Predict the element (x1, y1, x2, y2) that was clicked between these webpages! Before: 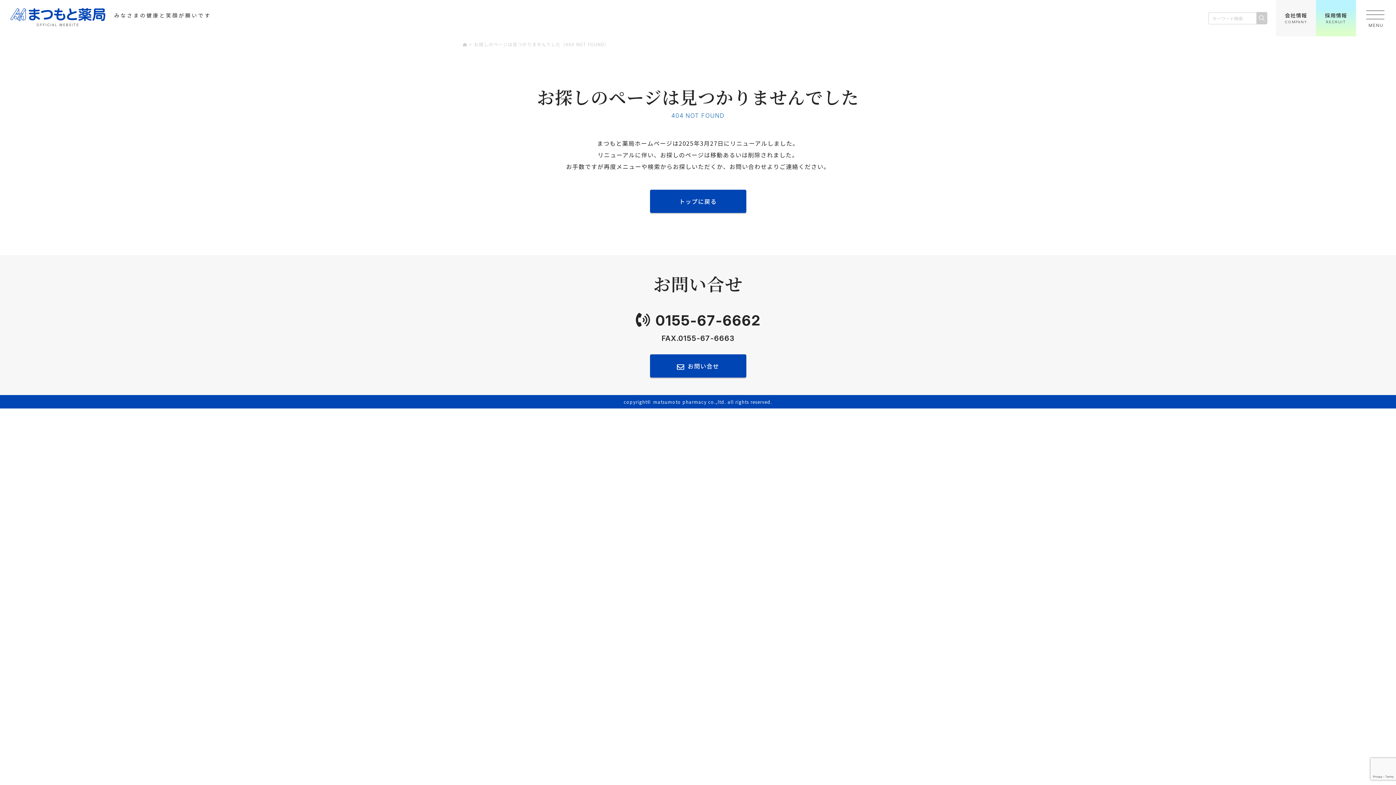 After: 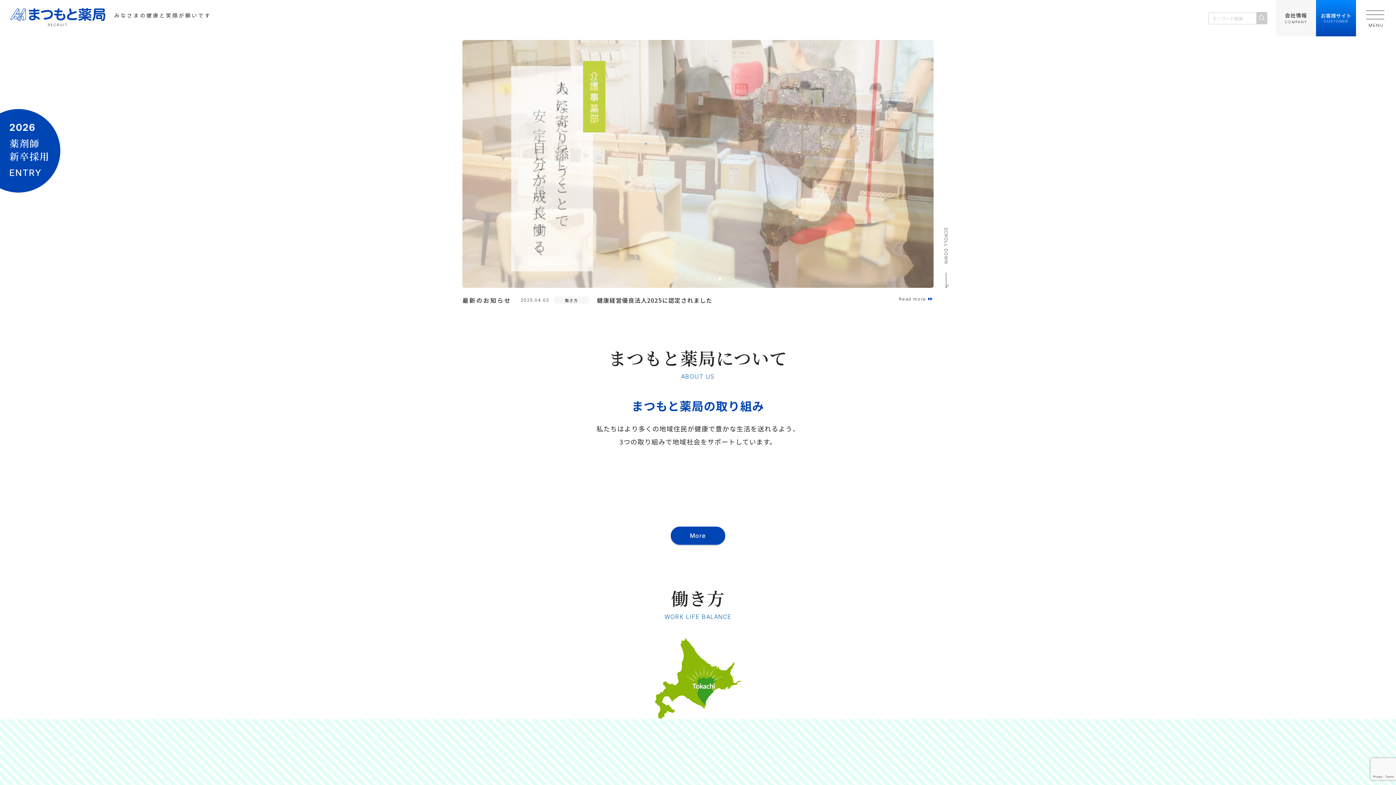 Action: bbox: (1316, 0, 1356, 36) label: 採用情報
RECRUIT